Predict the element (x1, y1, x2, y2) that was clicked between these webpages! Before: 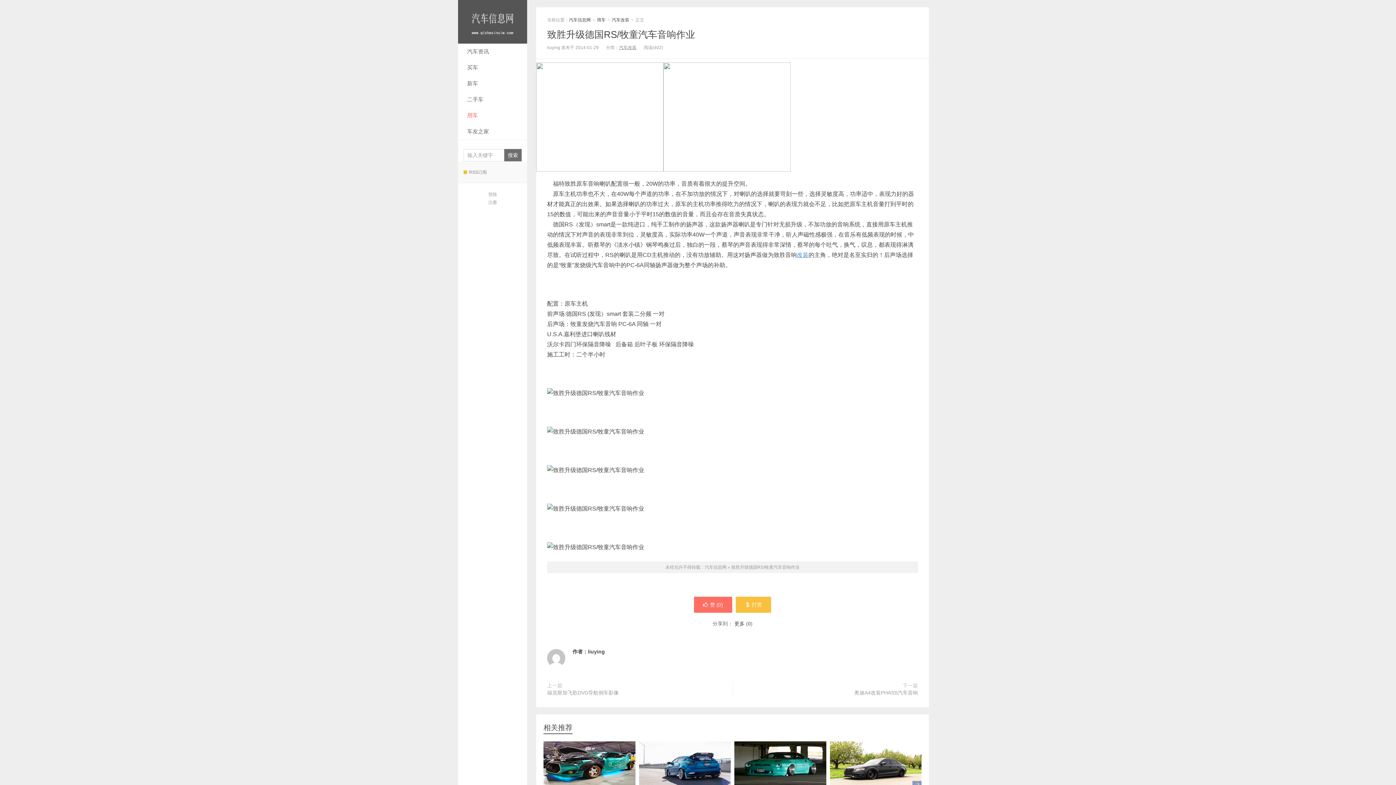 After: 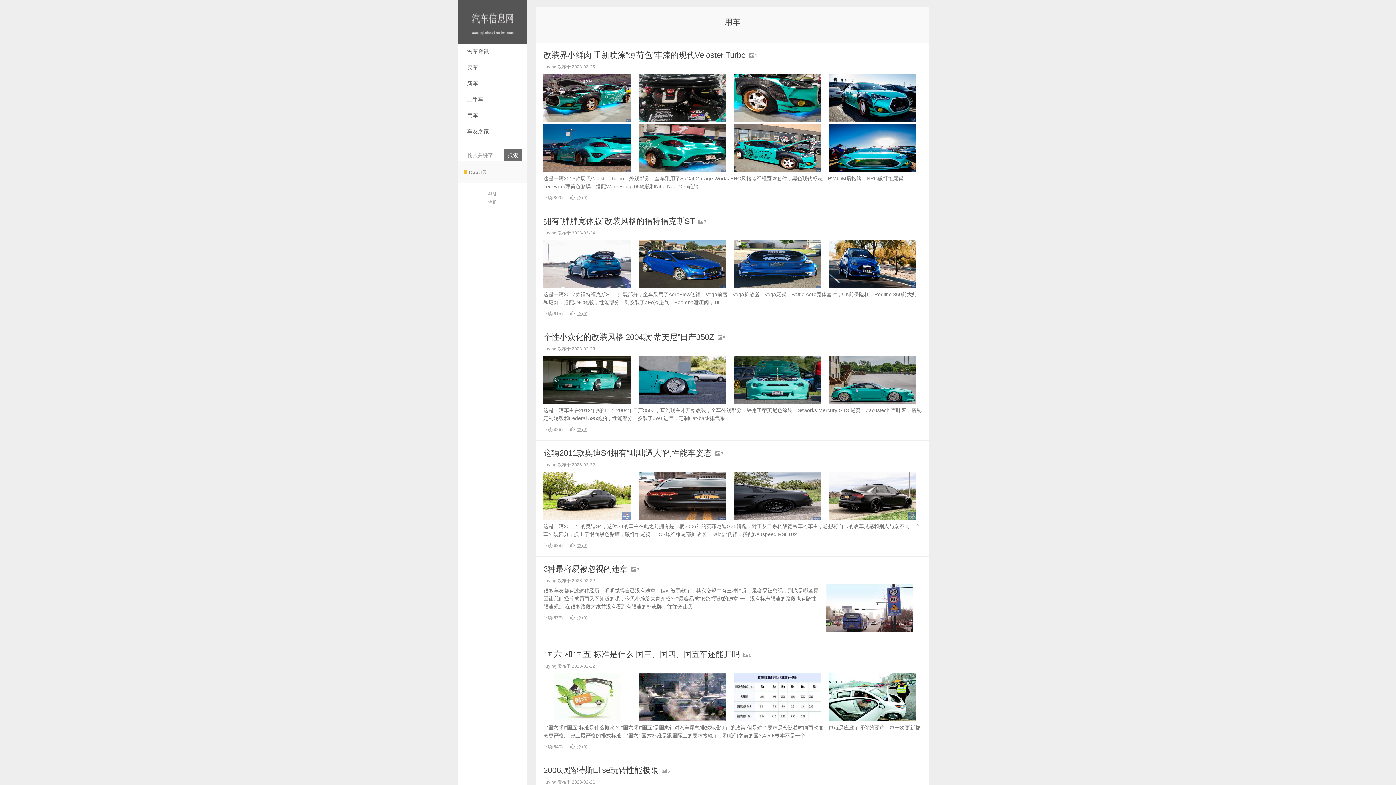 Action: label: 用车 bbox: (458, 107, 527, 123)